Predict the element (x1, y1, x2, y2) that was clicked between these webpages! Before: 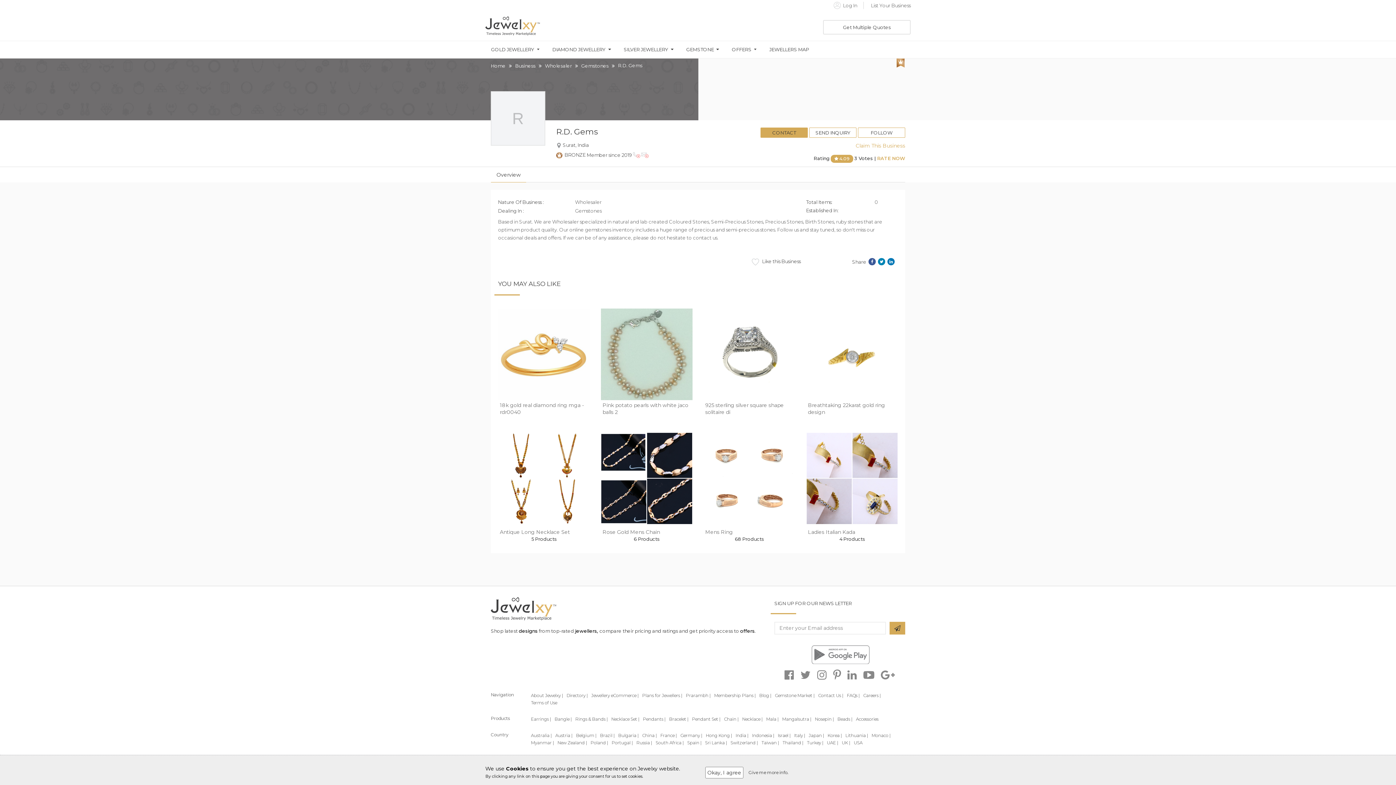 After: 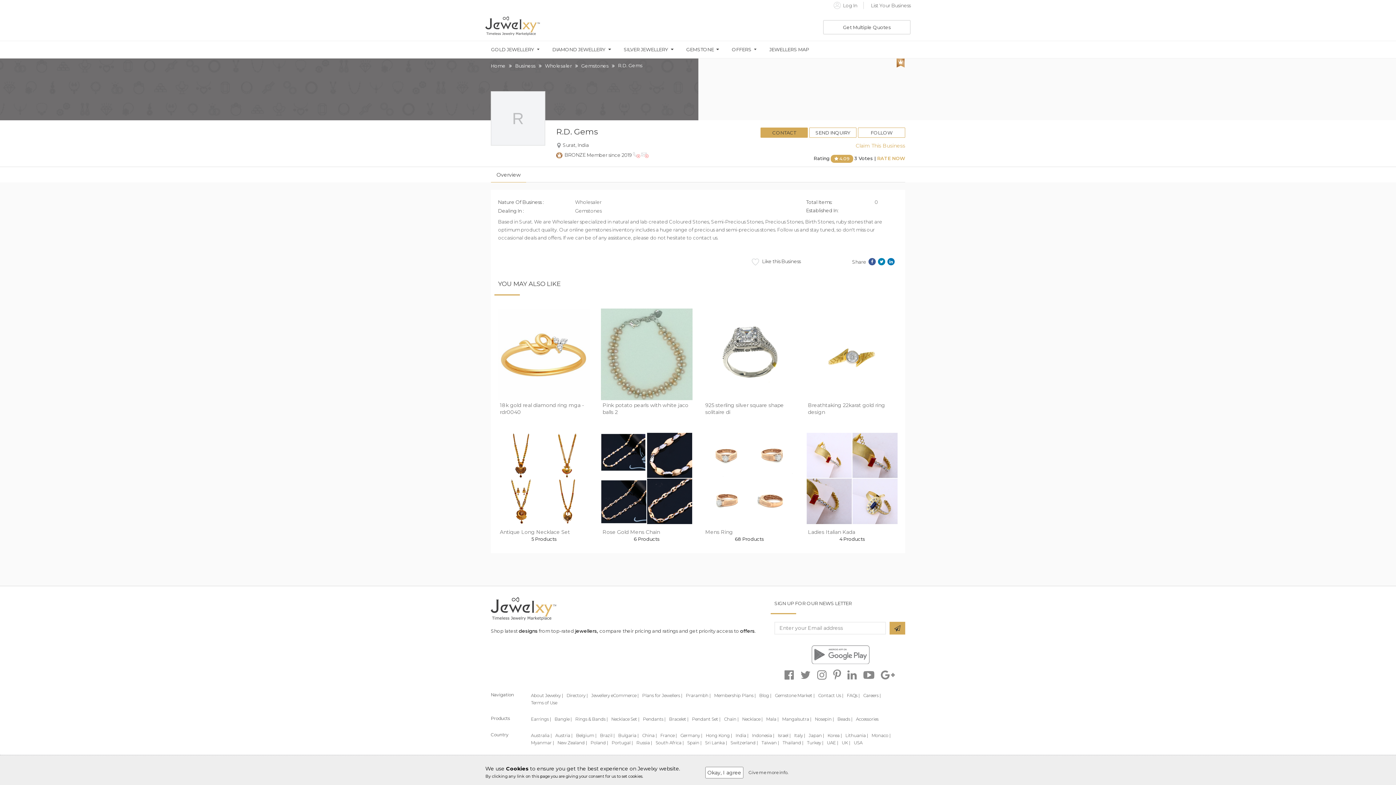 Action: bbox: (490, 167, 526, 182) label: Overview